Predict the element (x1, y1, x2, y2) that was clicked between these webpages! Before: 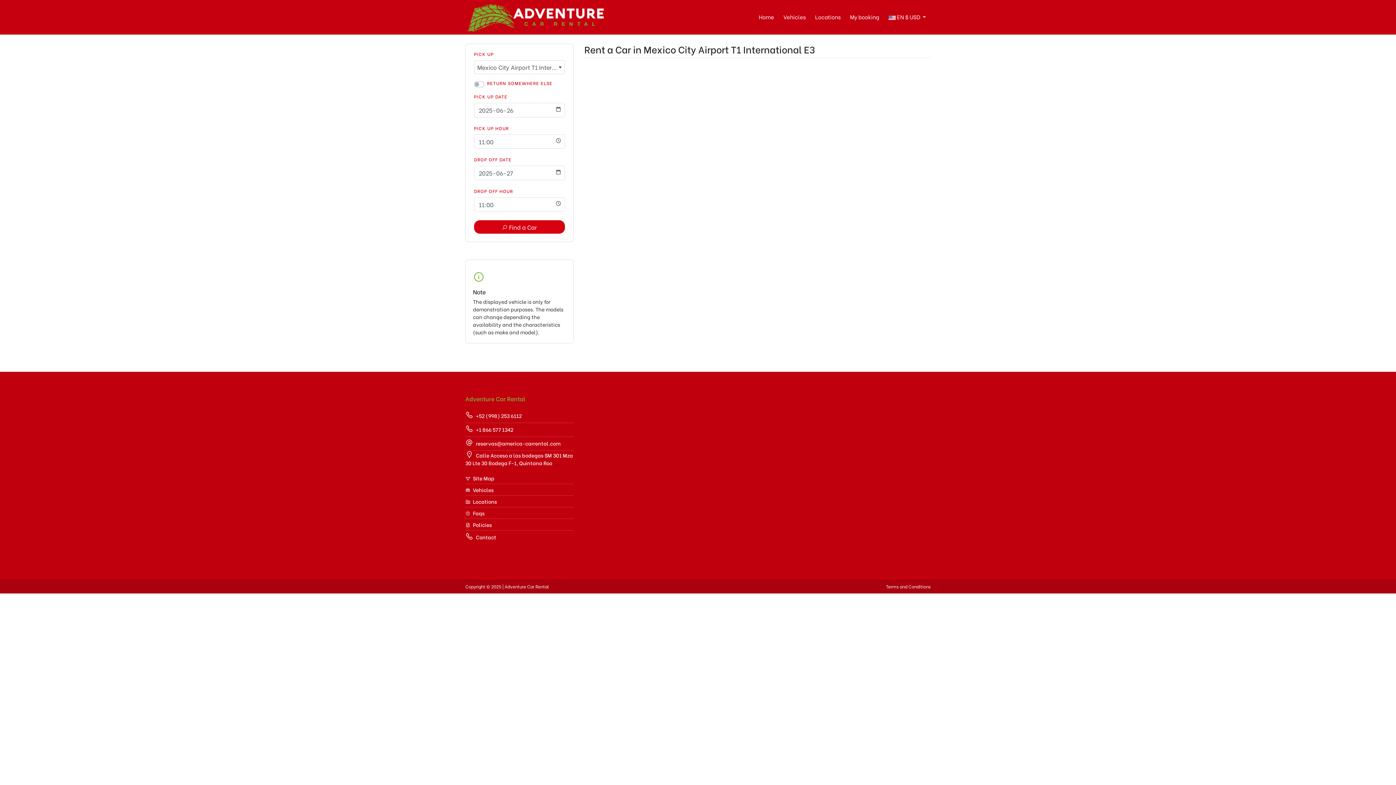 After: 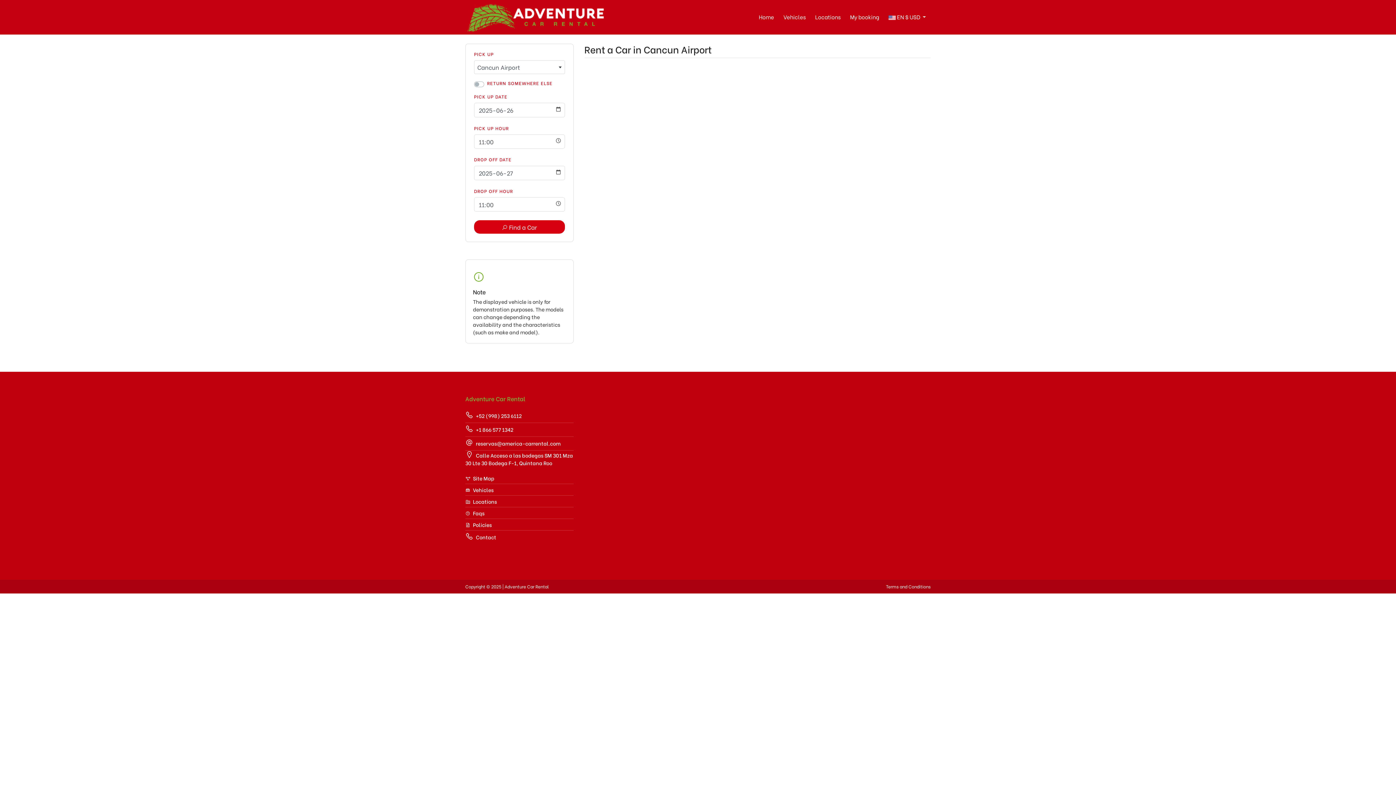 Action: bbox: (780, 9, 808, 23) label: Vehicles